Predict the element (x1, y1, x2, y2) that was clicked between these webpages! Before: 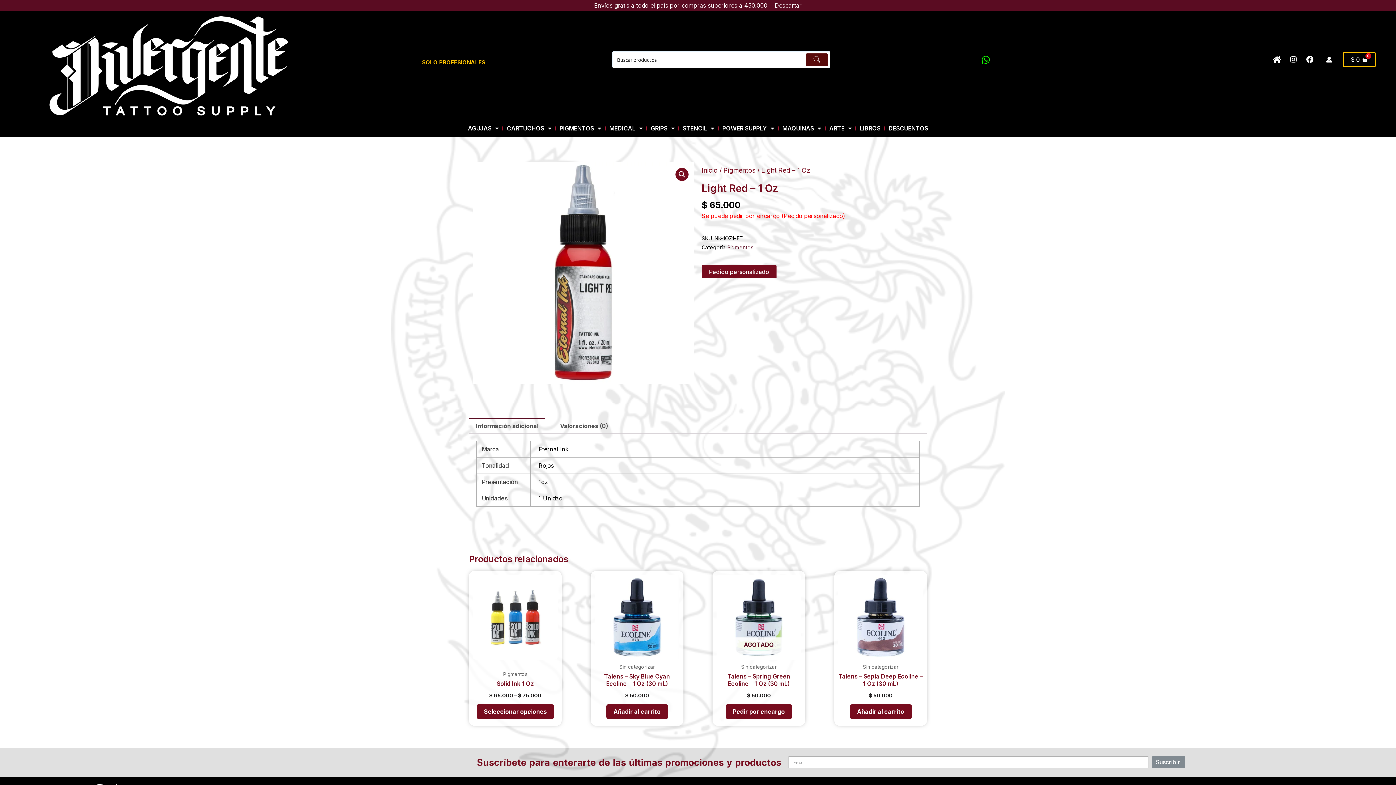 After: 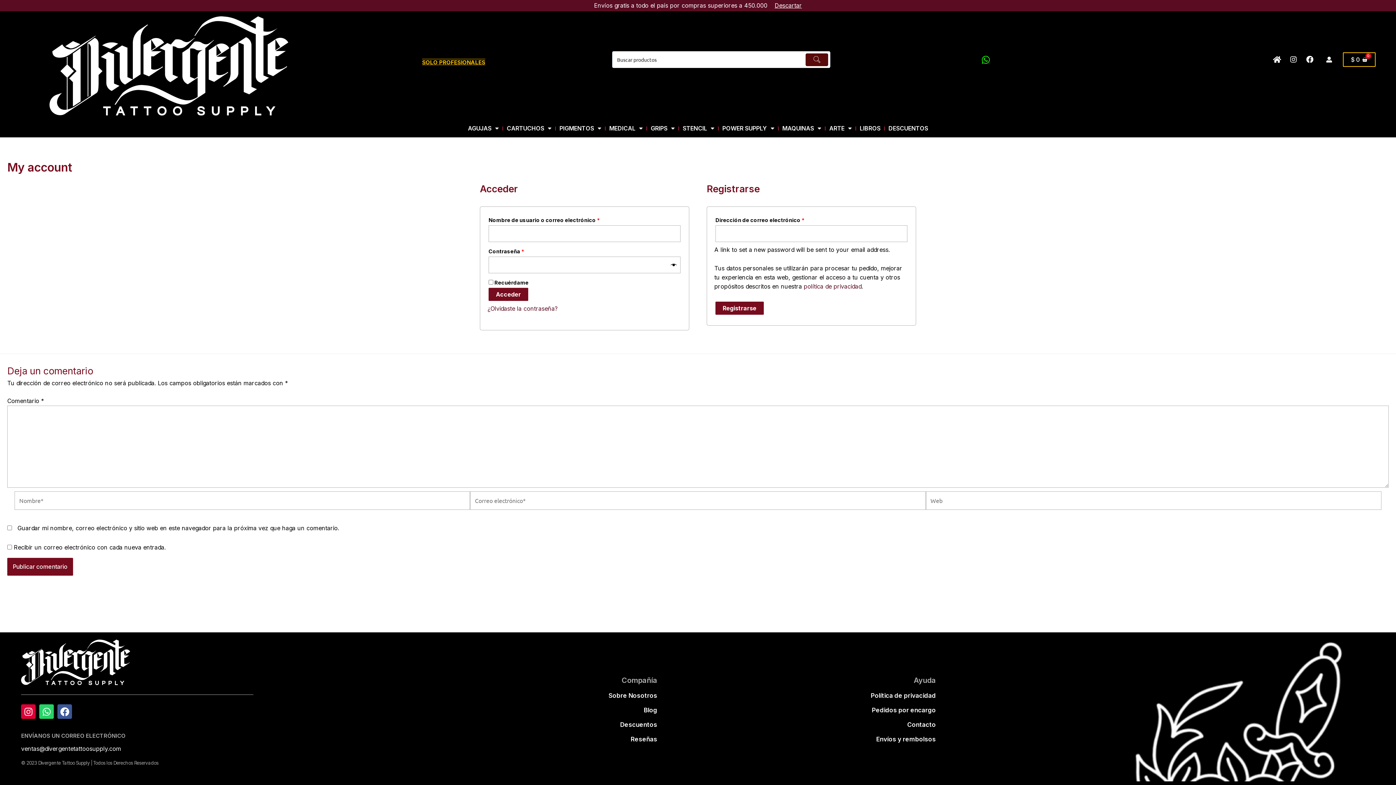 Action: bbox: (1319, 53, 1339, 66)